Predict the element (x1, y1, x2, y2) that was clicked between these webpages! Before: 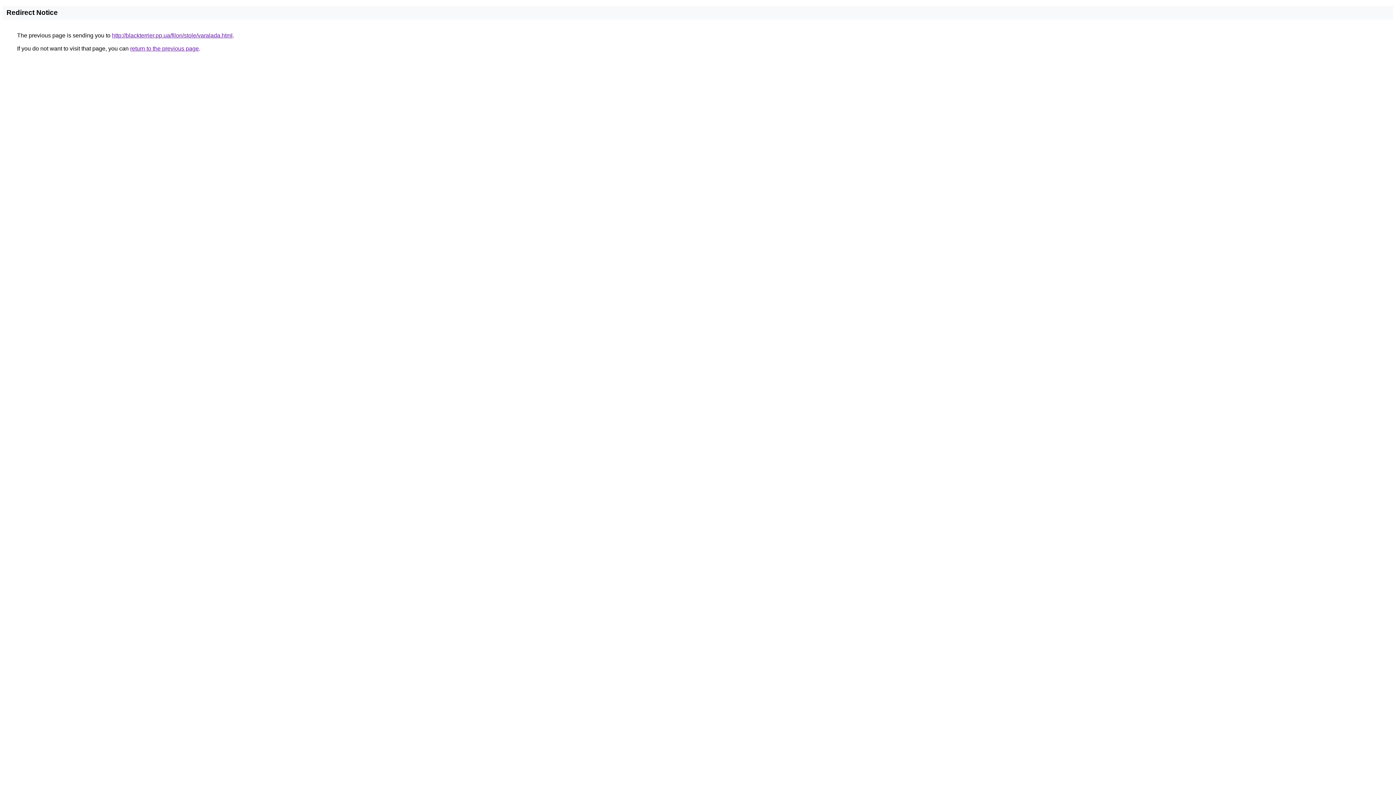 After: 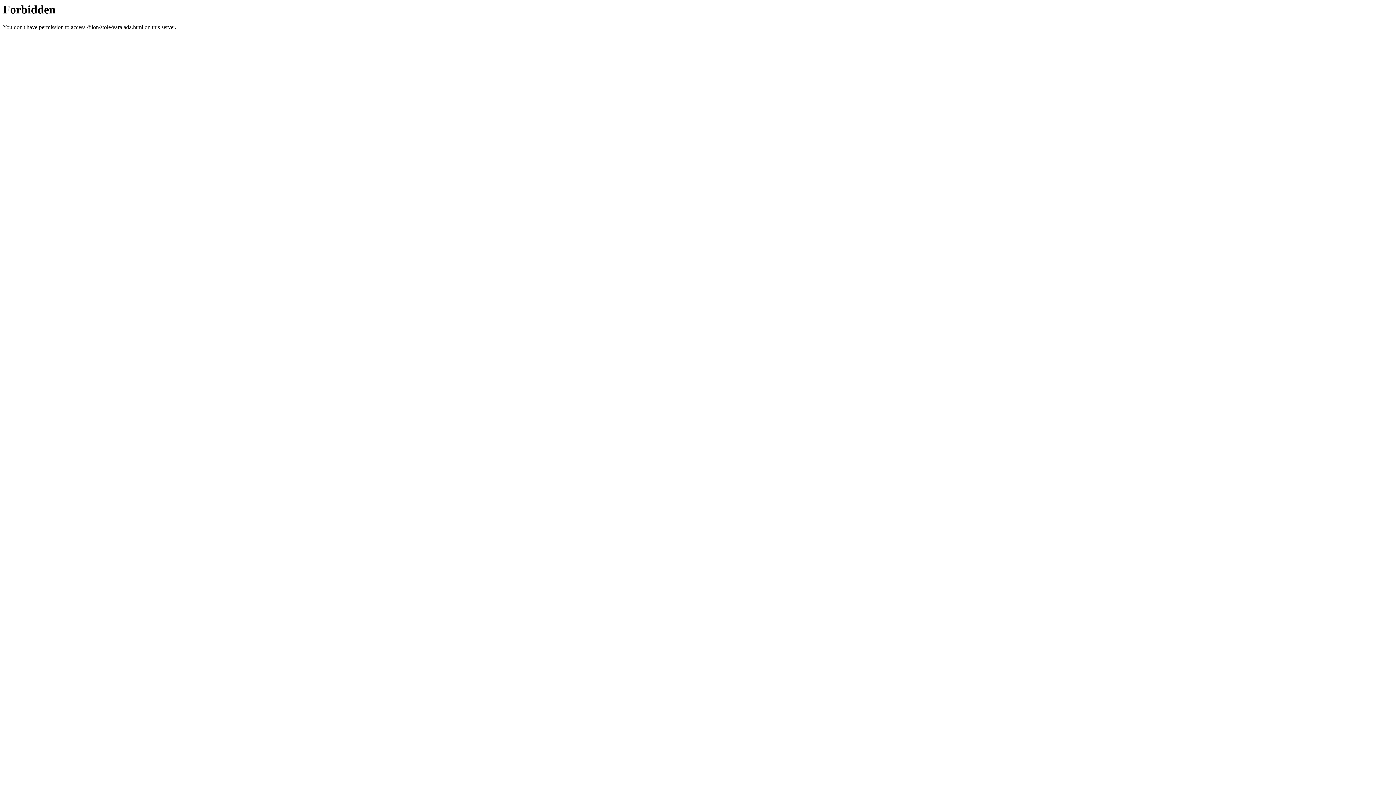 Action: bbox: (112, 32, 232, 38) label: http://blackterrier.pp.ua/filon/stole/varalada.html